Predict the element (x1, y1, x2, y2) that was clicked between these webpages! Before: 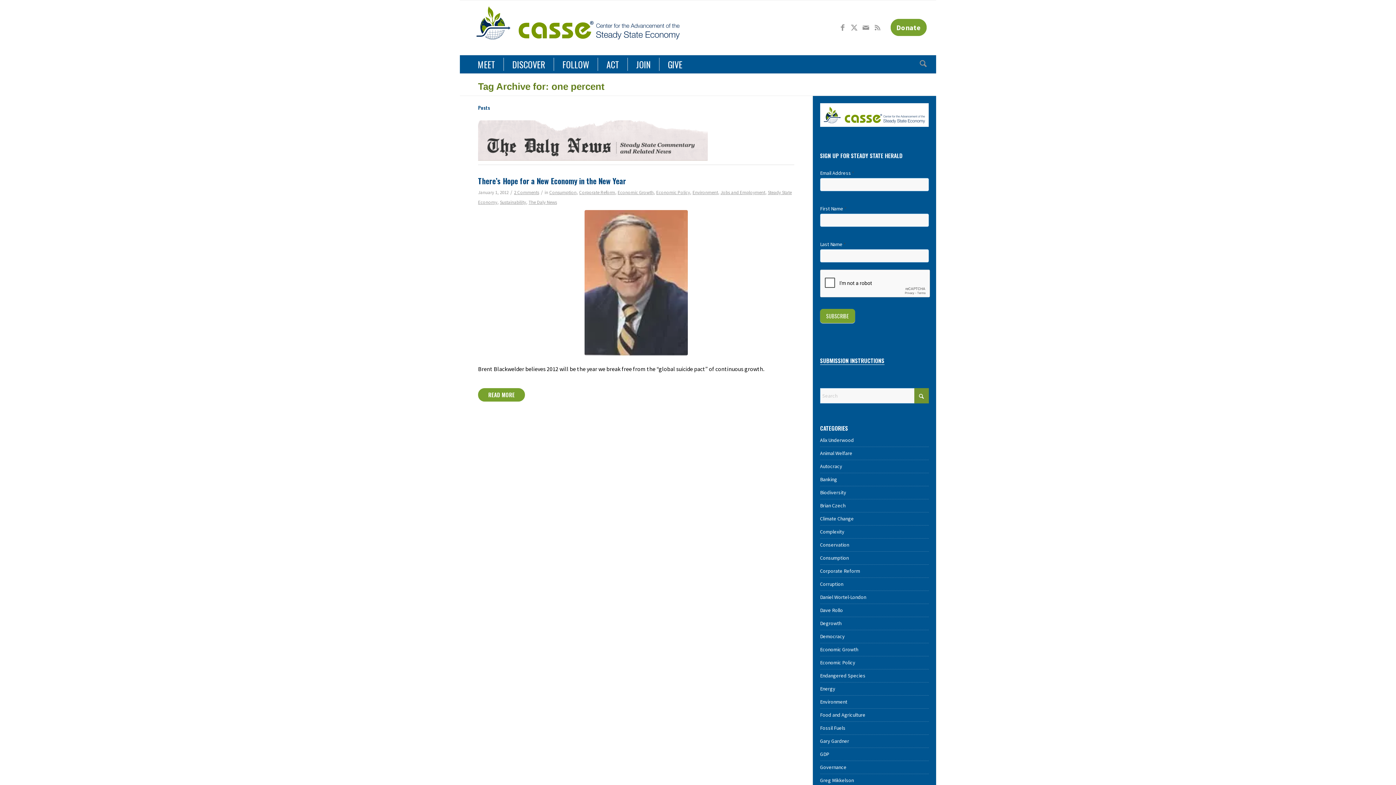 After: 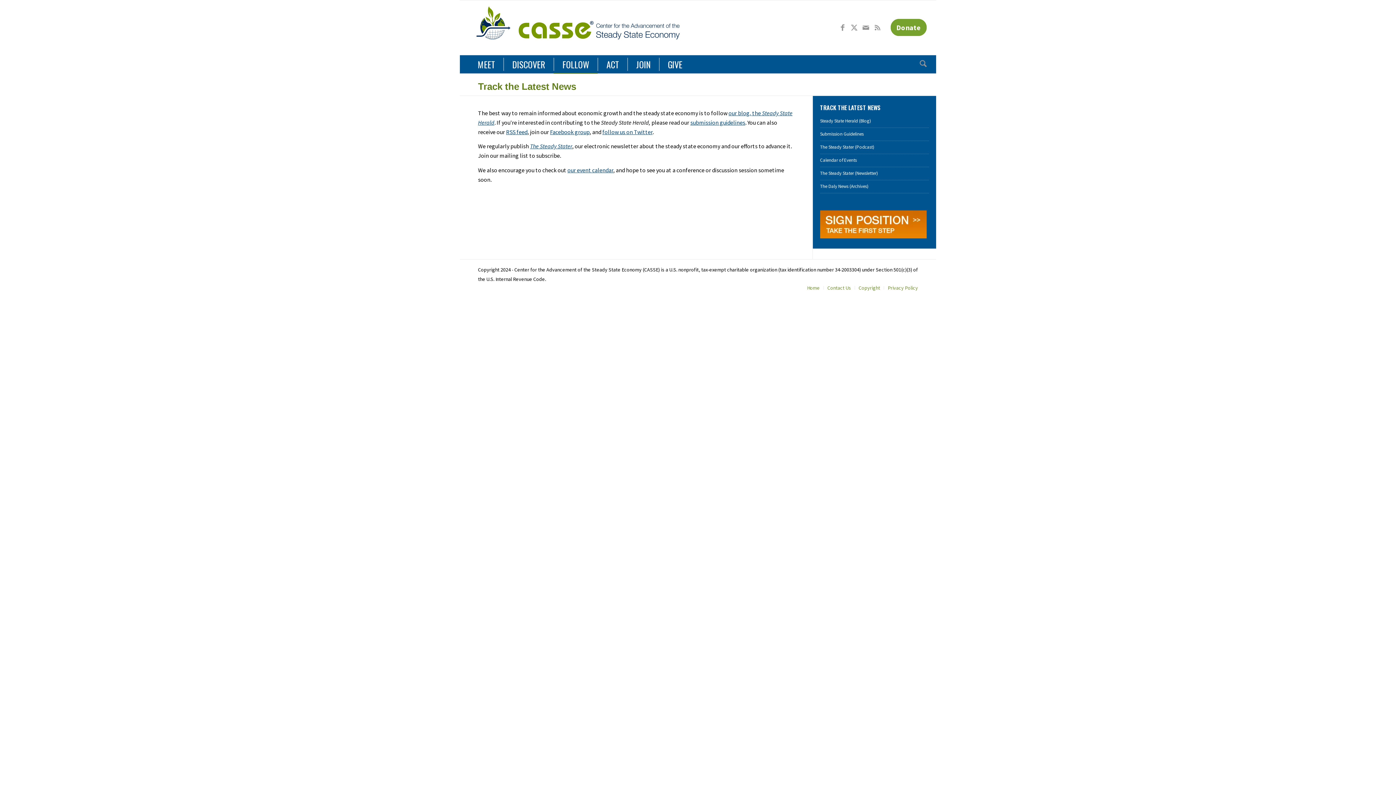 Action: label: FOLLOW bbox: (553, 55, 597, 73)